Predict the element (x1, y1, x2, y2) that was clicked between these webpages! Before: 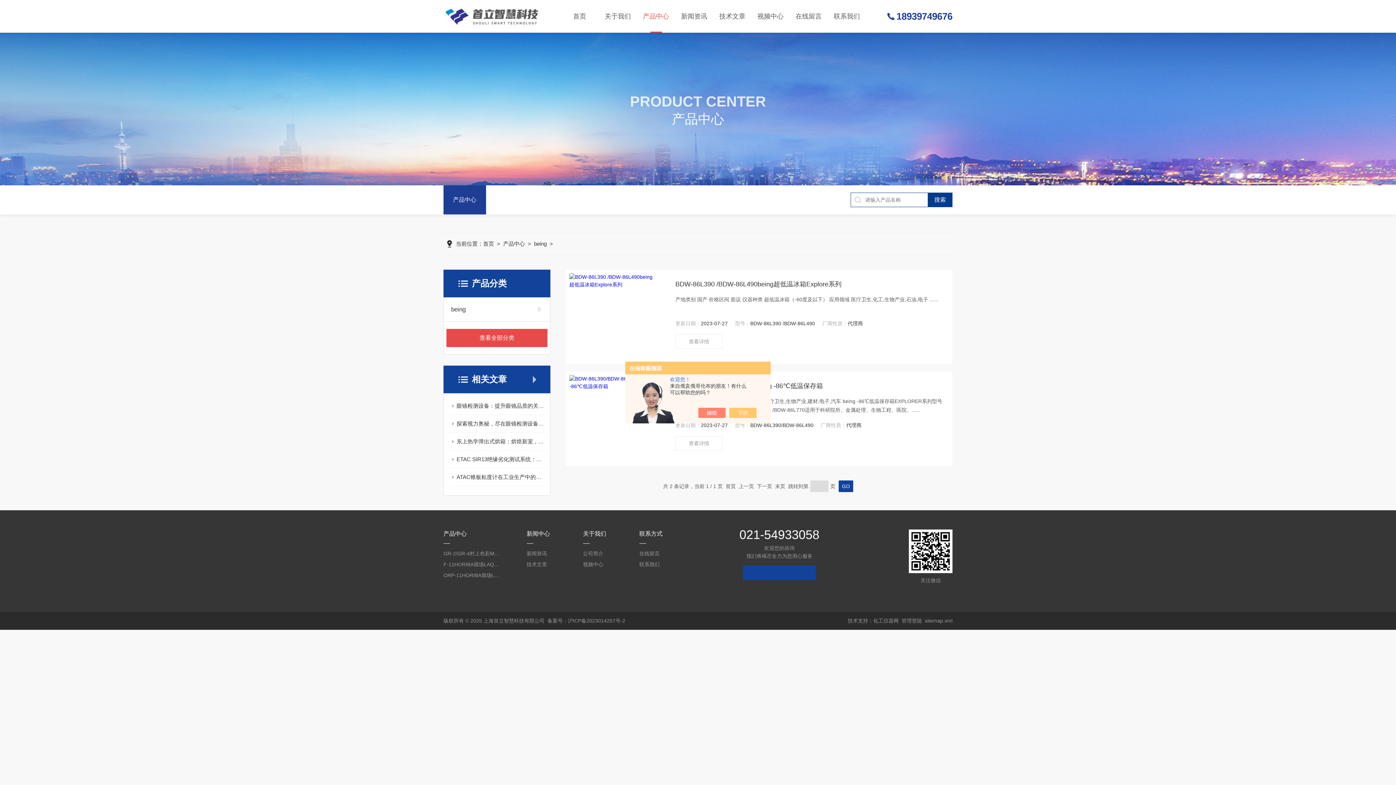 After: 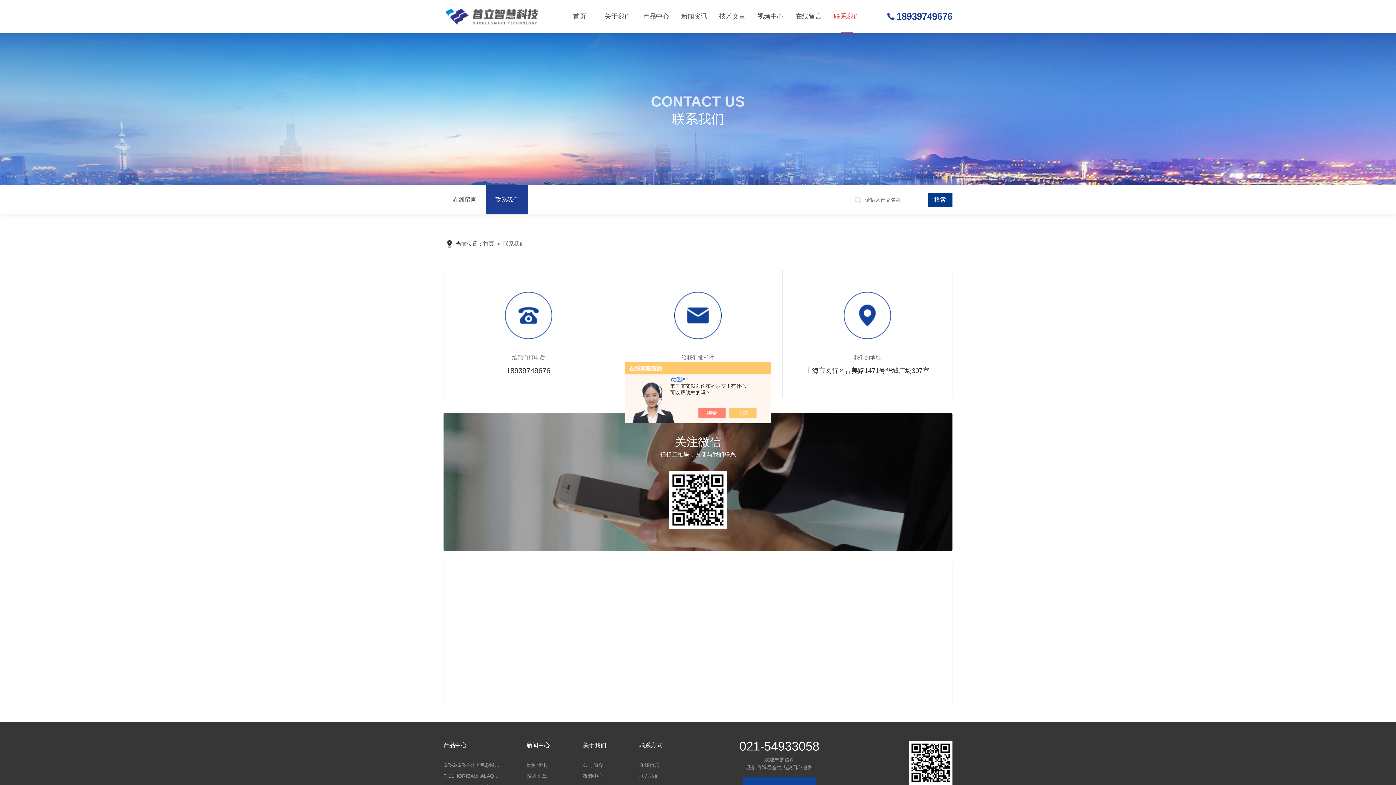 Action: label: 联系我们 bbox: (639, 559, 685, 570)